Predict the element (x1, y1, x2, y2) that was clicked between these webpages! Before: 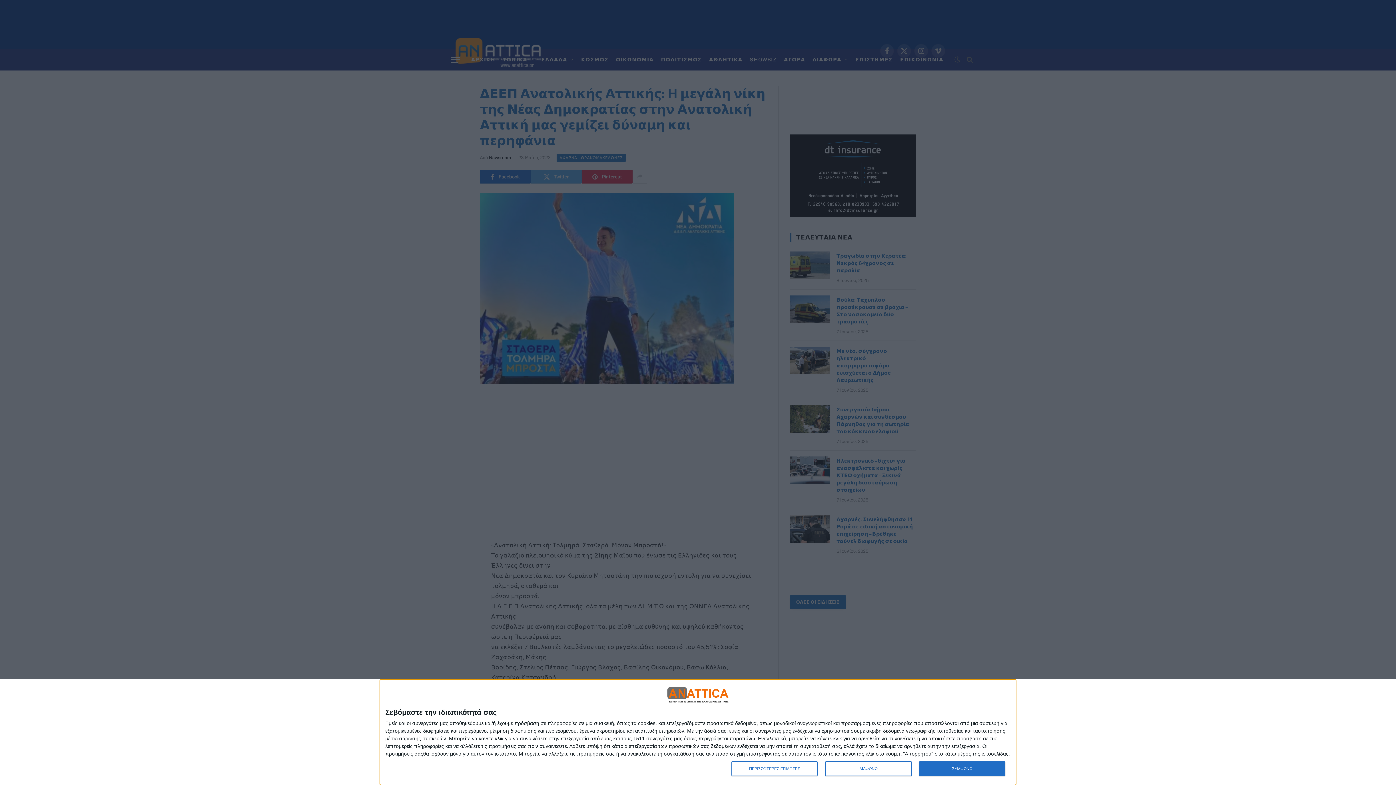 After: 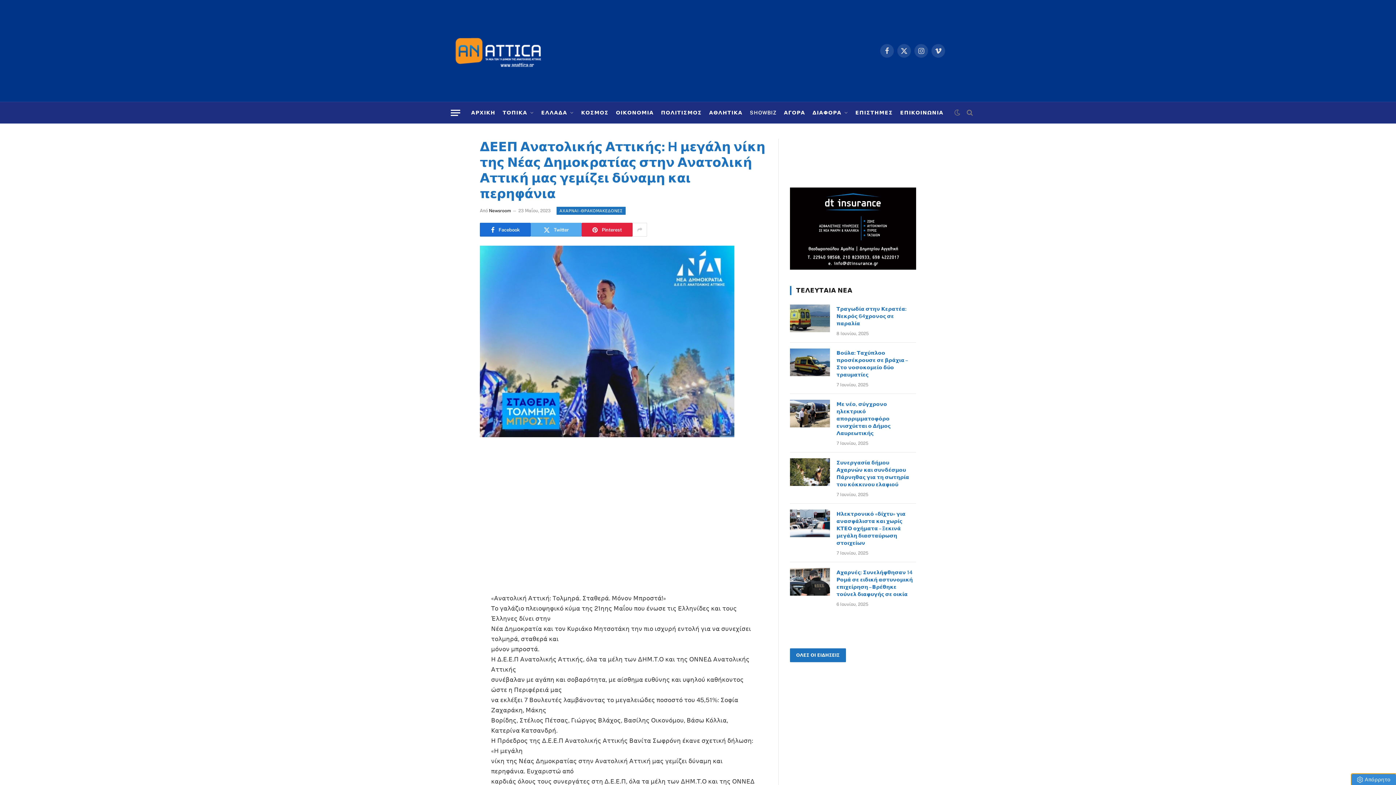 Action: label: ΔΙΑΦΩΝΩ bbox: (825, 761, 911, 776)